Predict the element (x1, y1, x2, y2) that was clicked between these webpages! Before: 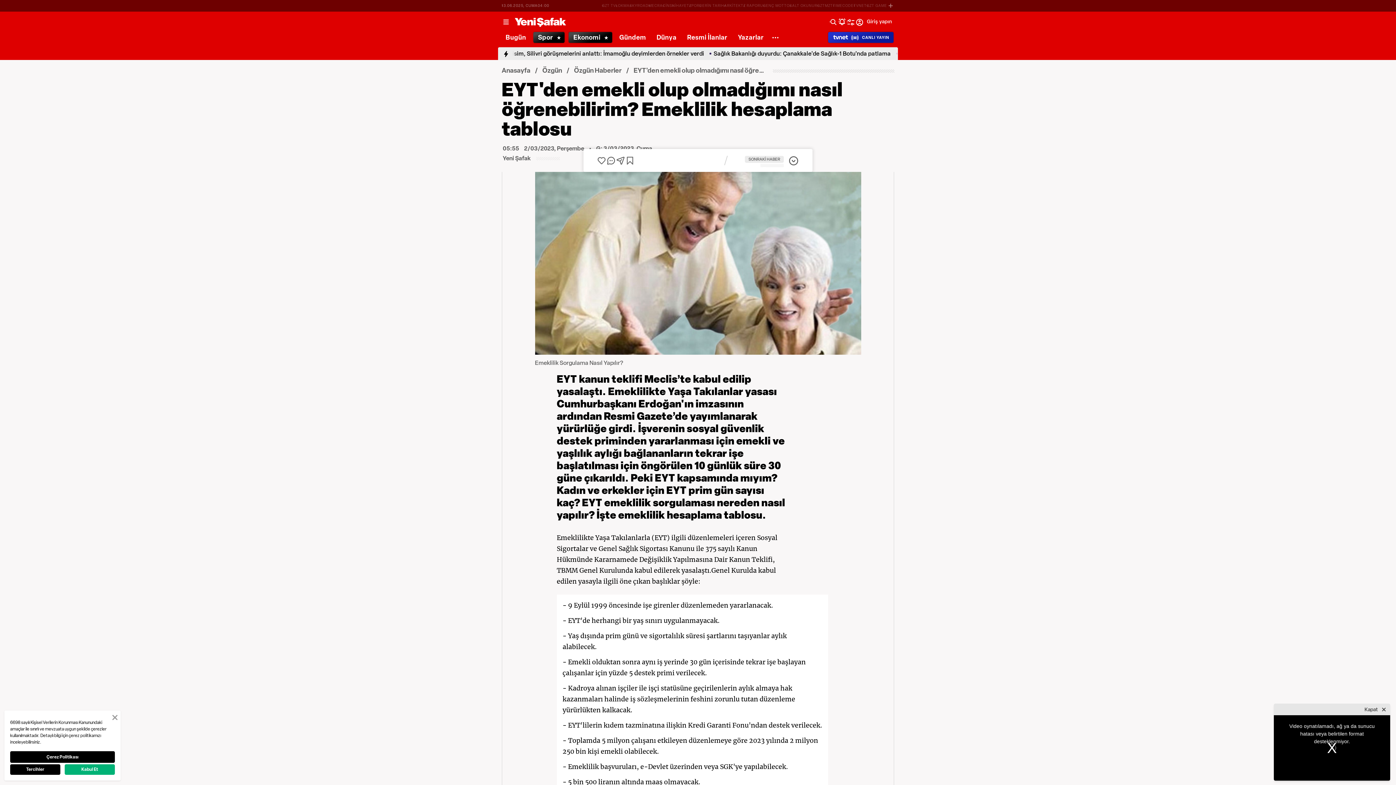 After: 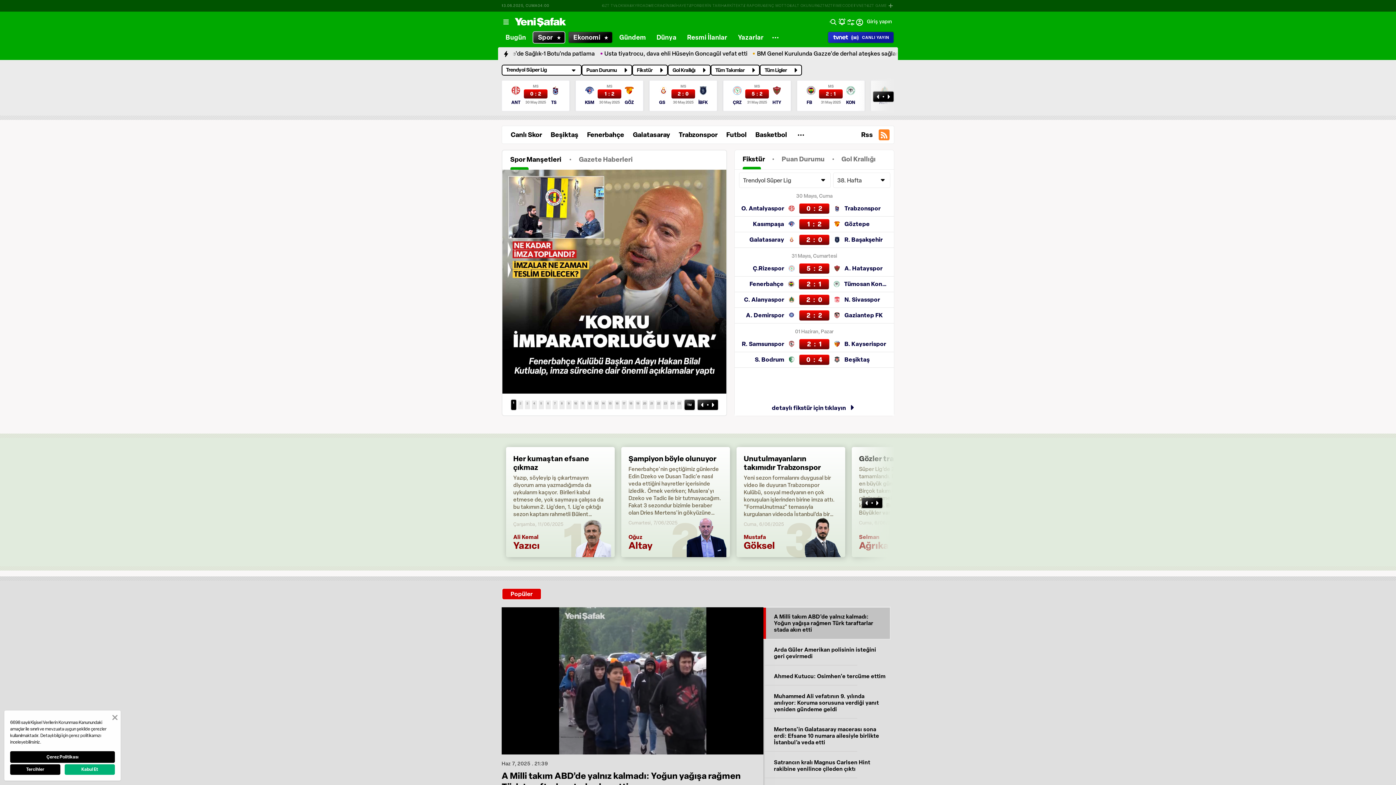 Action: label: Spor bbox: (533, 32, 564, 42)